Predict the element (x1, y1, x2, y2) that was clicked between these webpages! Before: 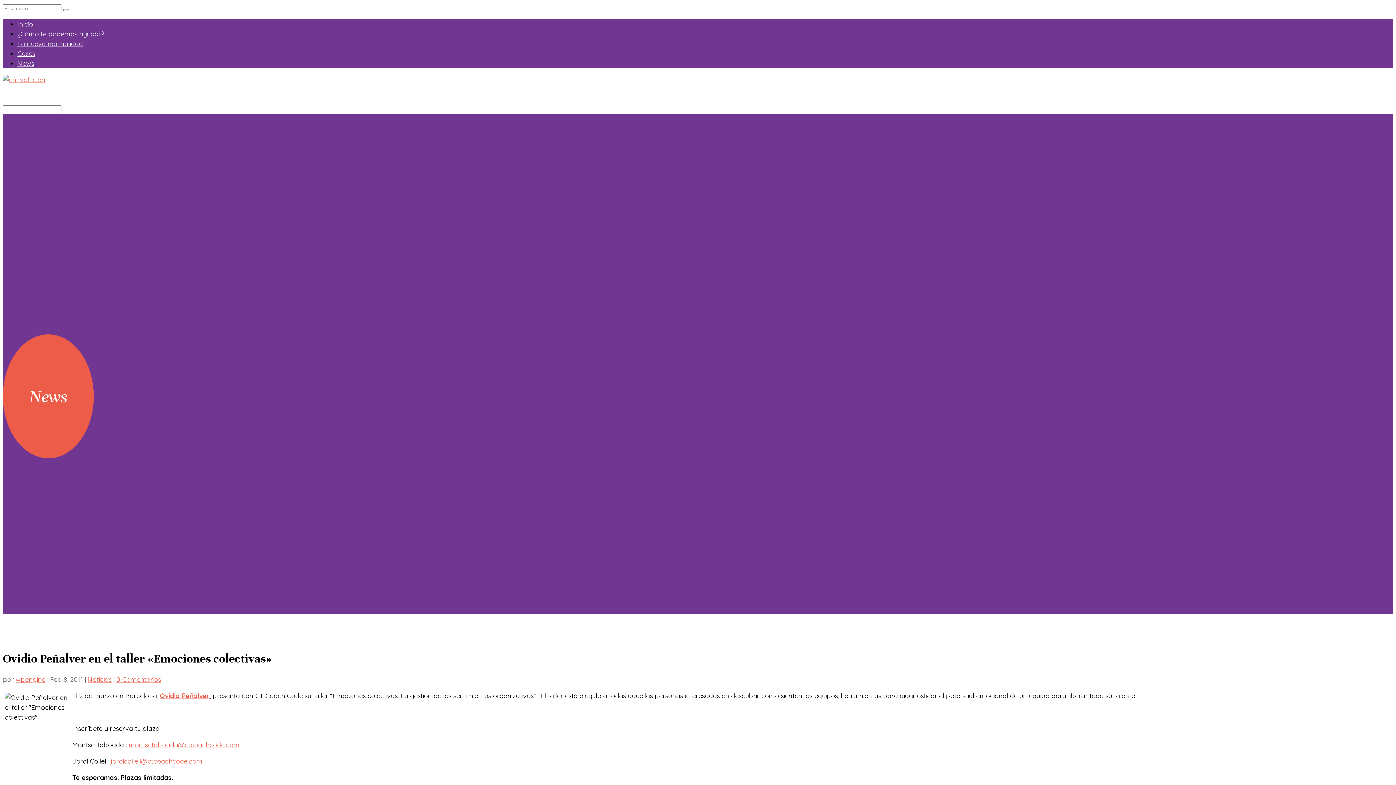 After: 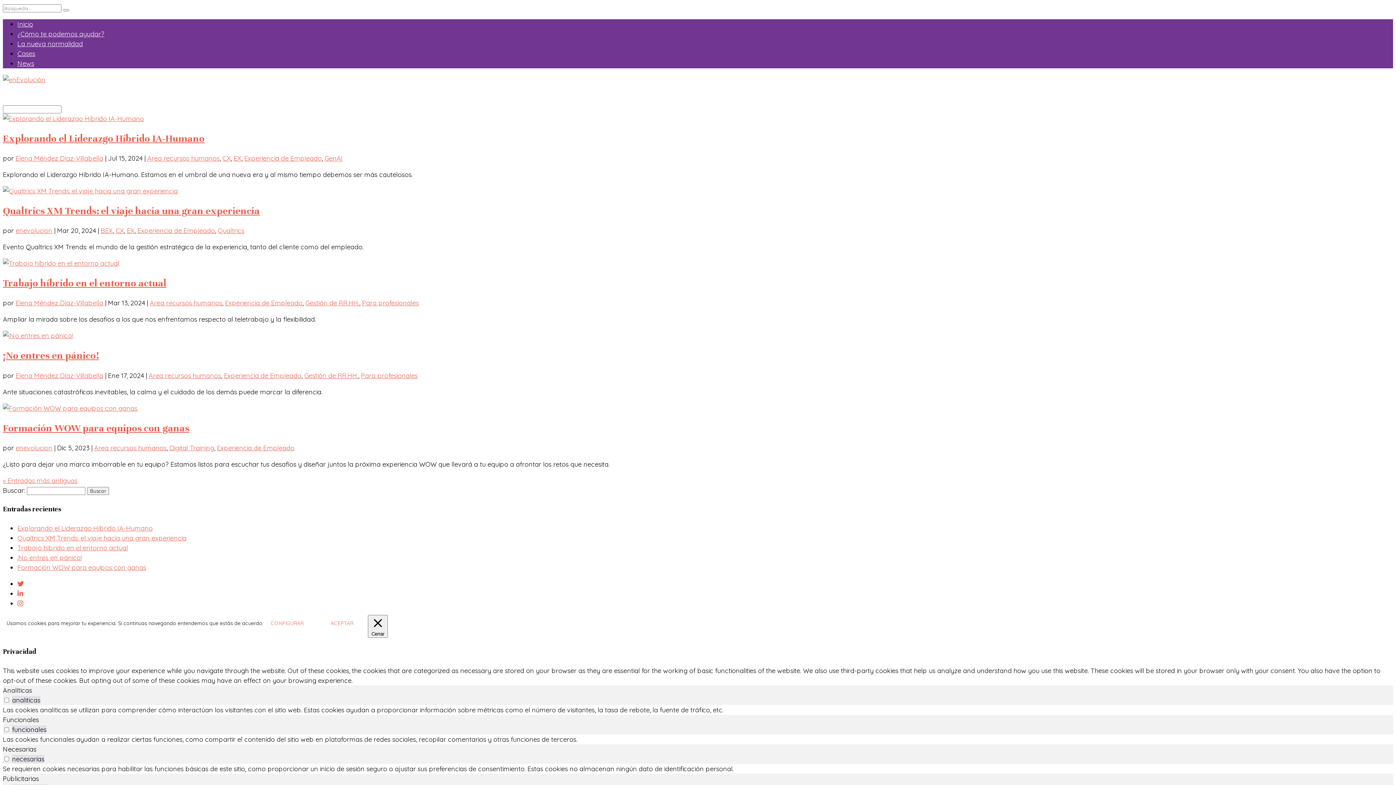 Action: bbox: (63, 9, 69, 11)